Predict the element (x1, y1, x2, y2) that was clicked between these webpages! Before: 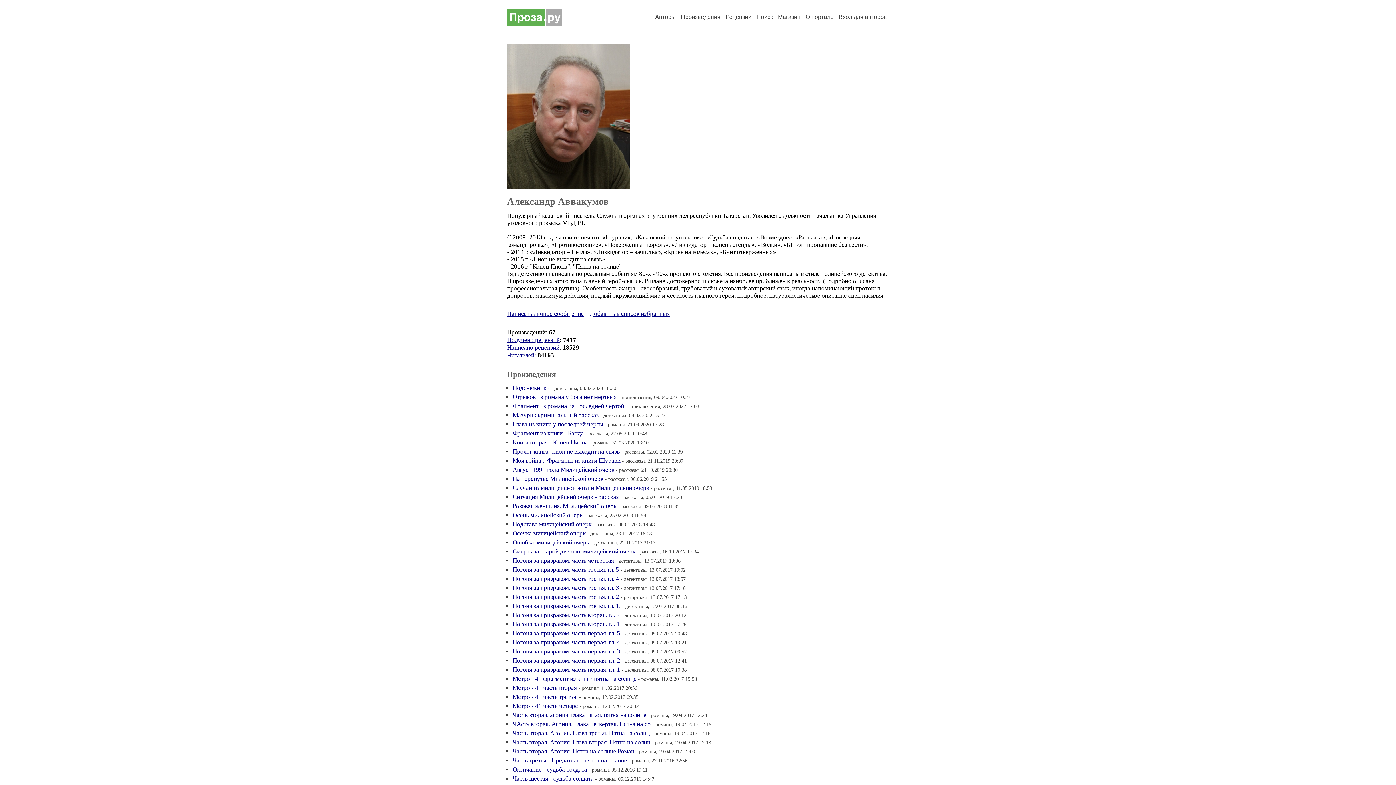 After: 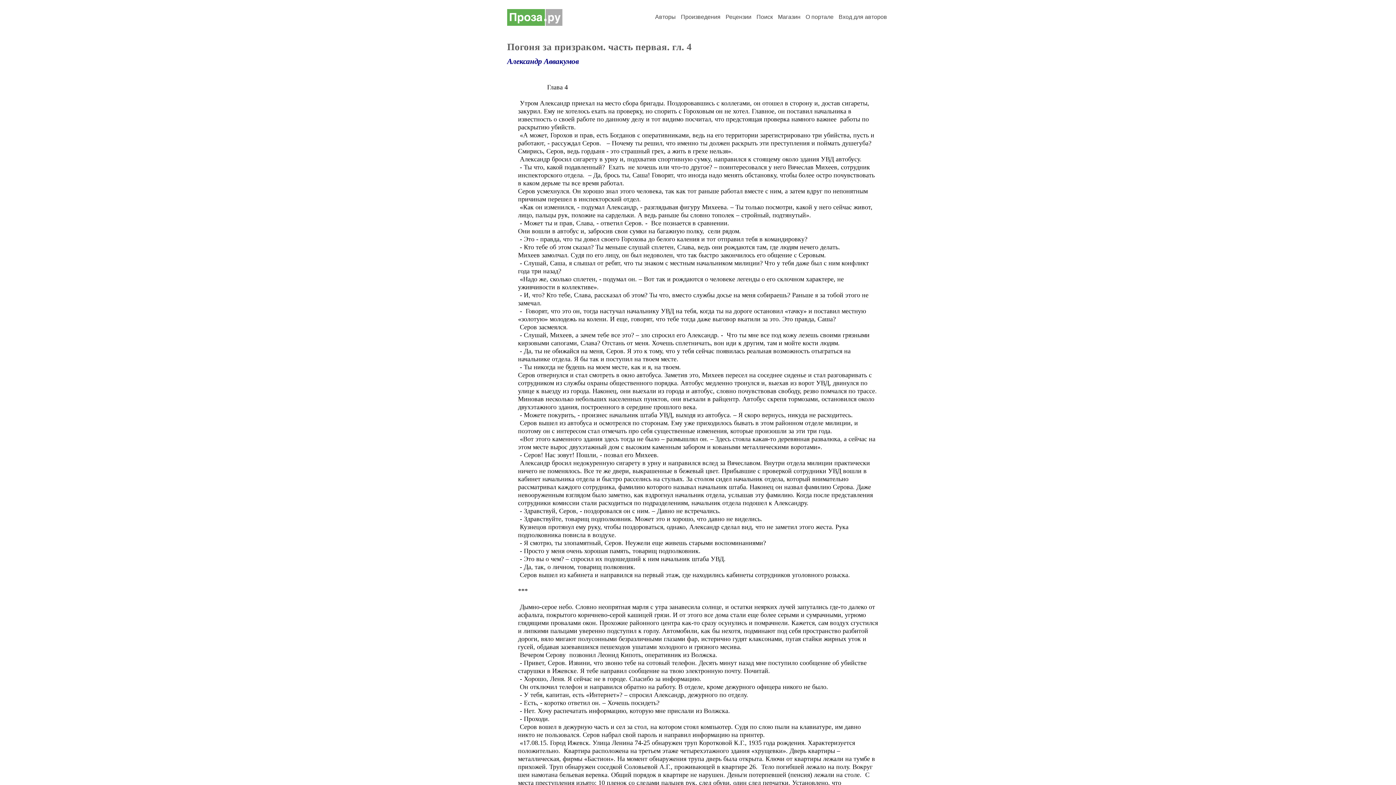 Action: label: Погоня за призраком. часть первая. гл. 4 bbox: (512, 639, 620, 646)